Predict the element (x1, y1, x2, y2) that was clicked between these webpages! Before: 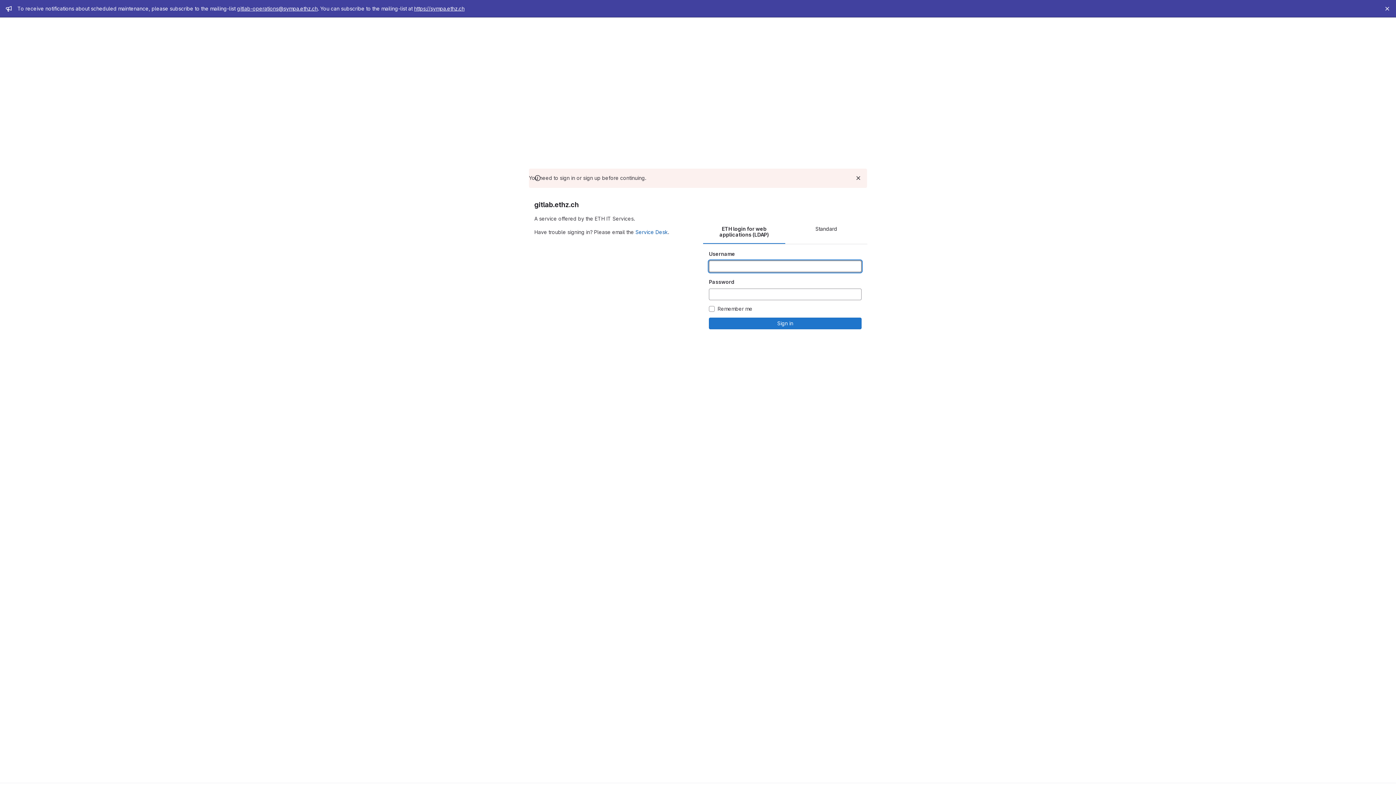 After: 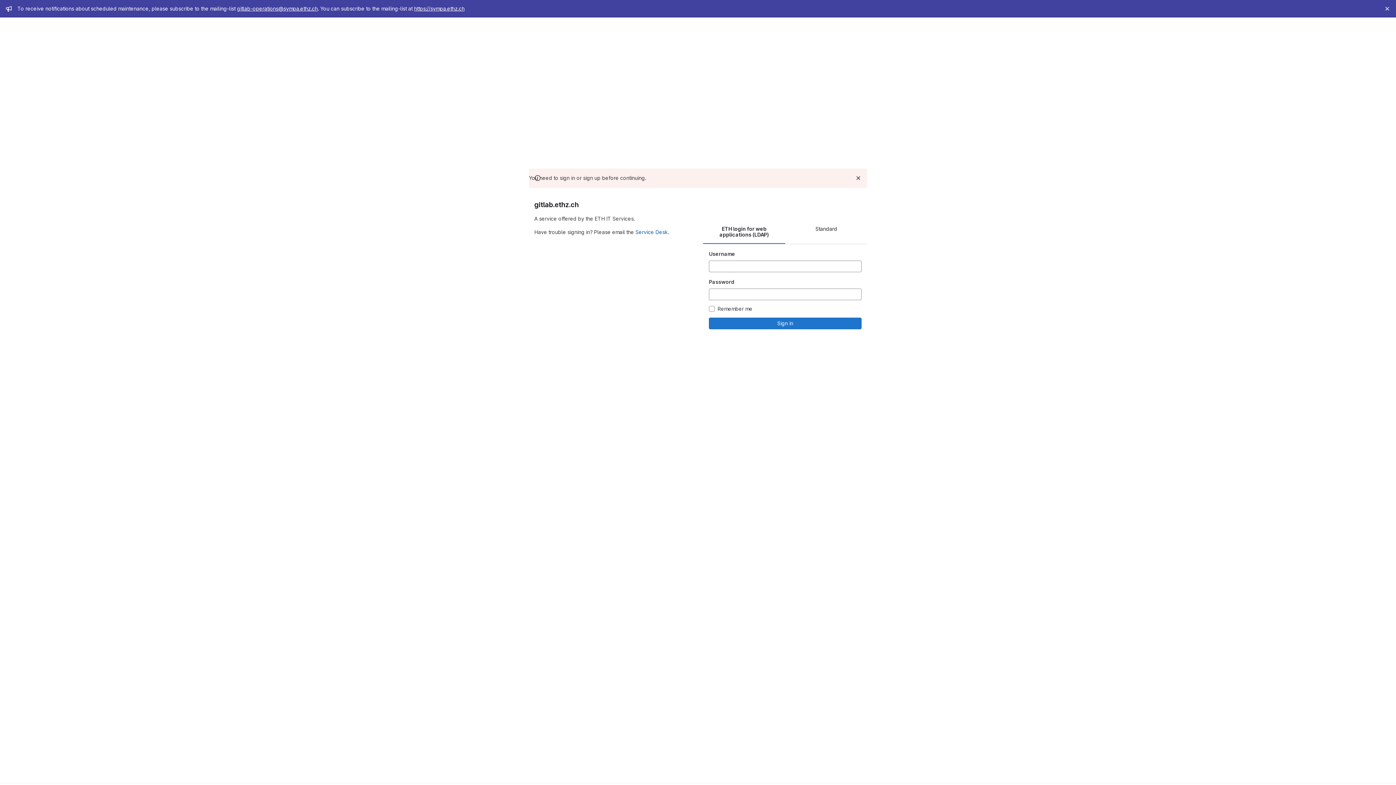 Action: label: https://sympa.ethz.ch bbox: (414, 5, 464, 11)